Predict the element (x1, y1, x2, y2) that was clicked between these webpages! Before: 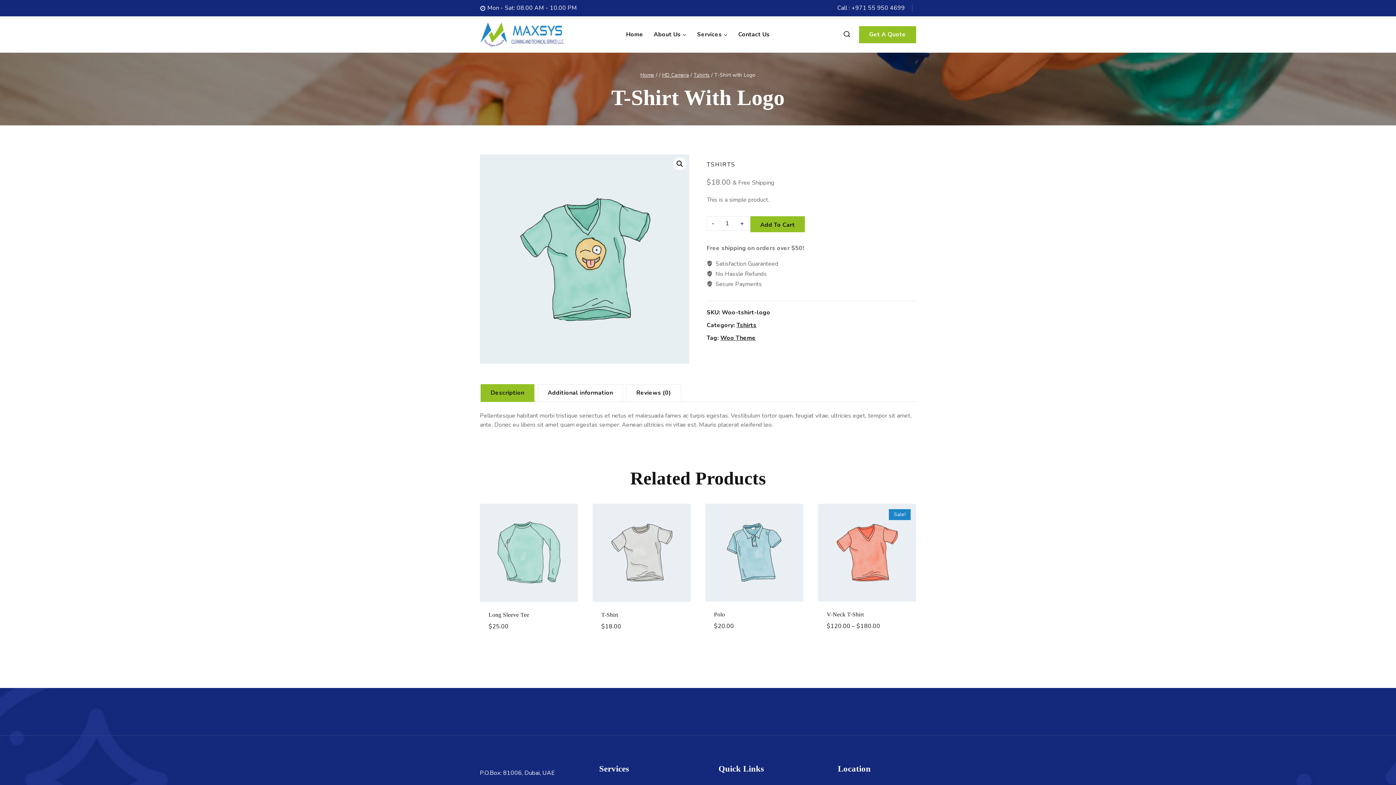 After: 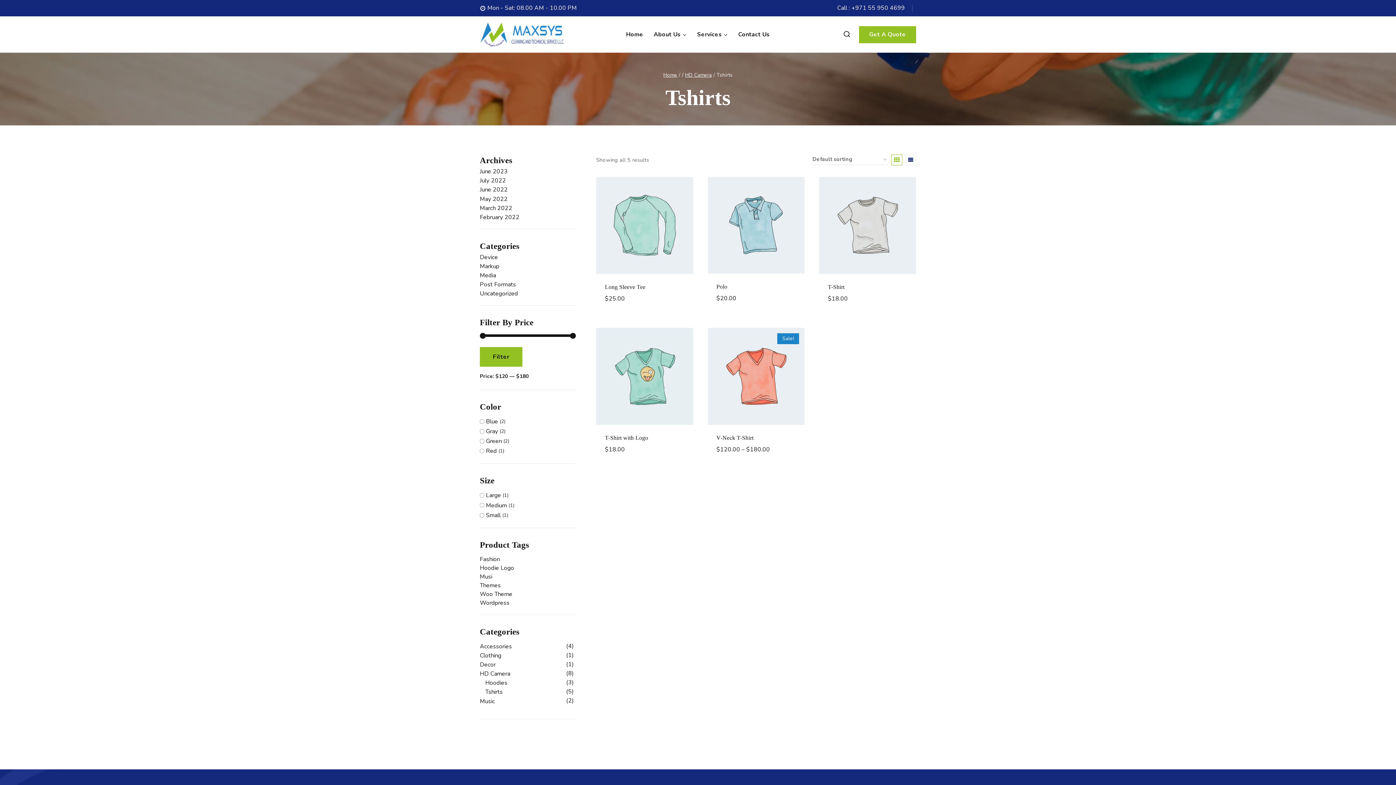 Action: label: Tshirts bbox: (693, 71, 709, 78)